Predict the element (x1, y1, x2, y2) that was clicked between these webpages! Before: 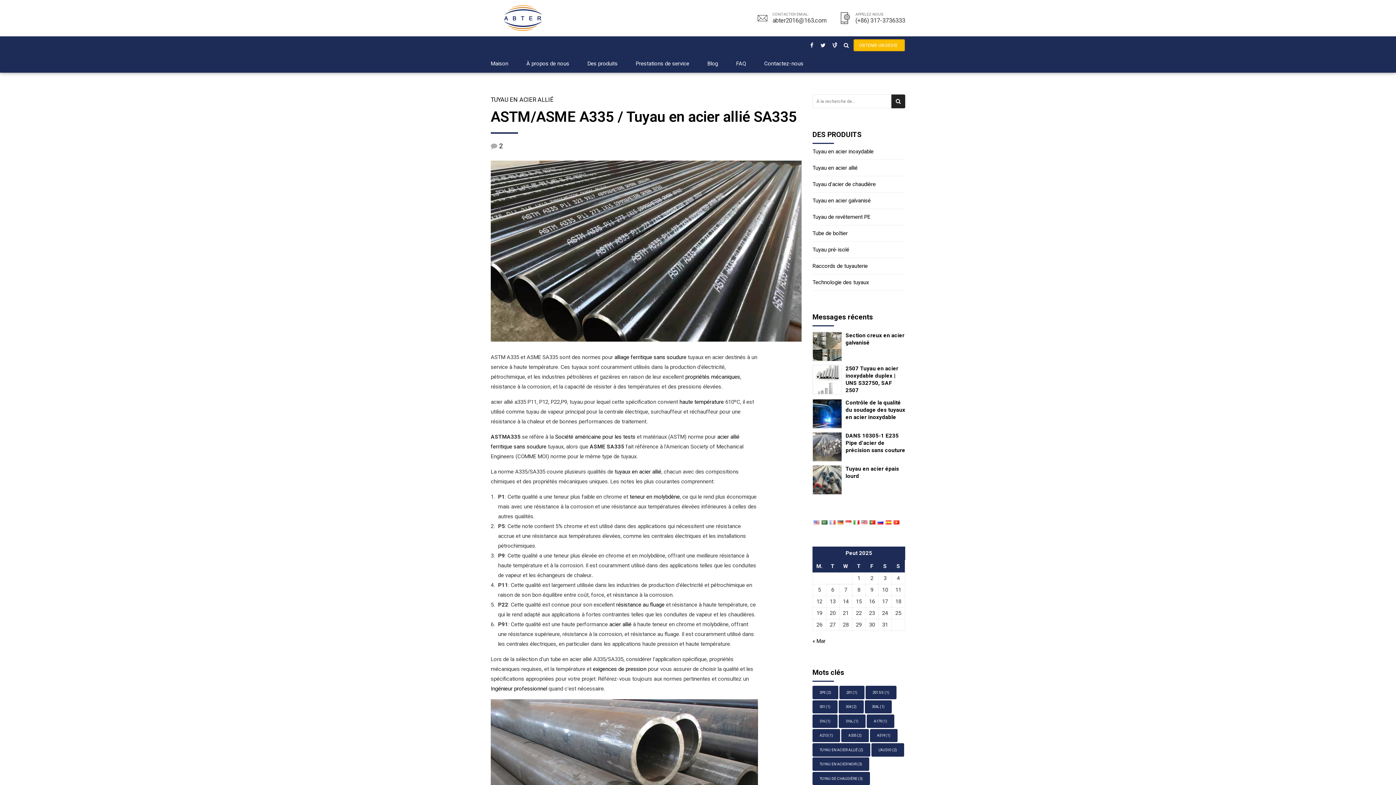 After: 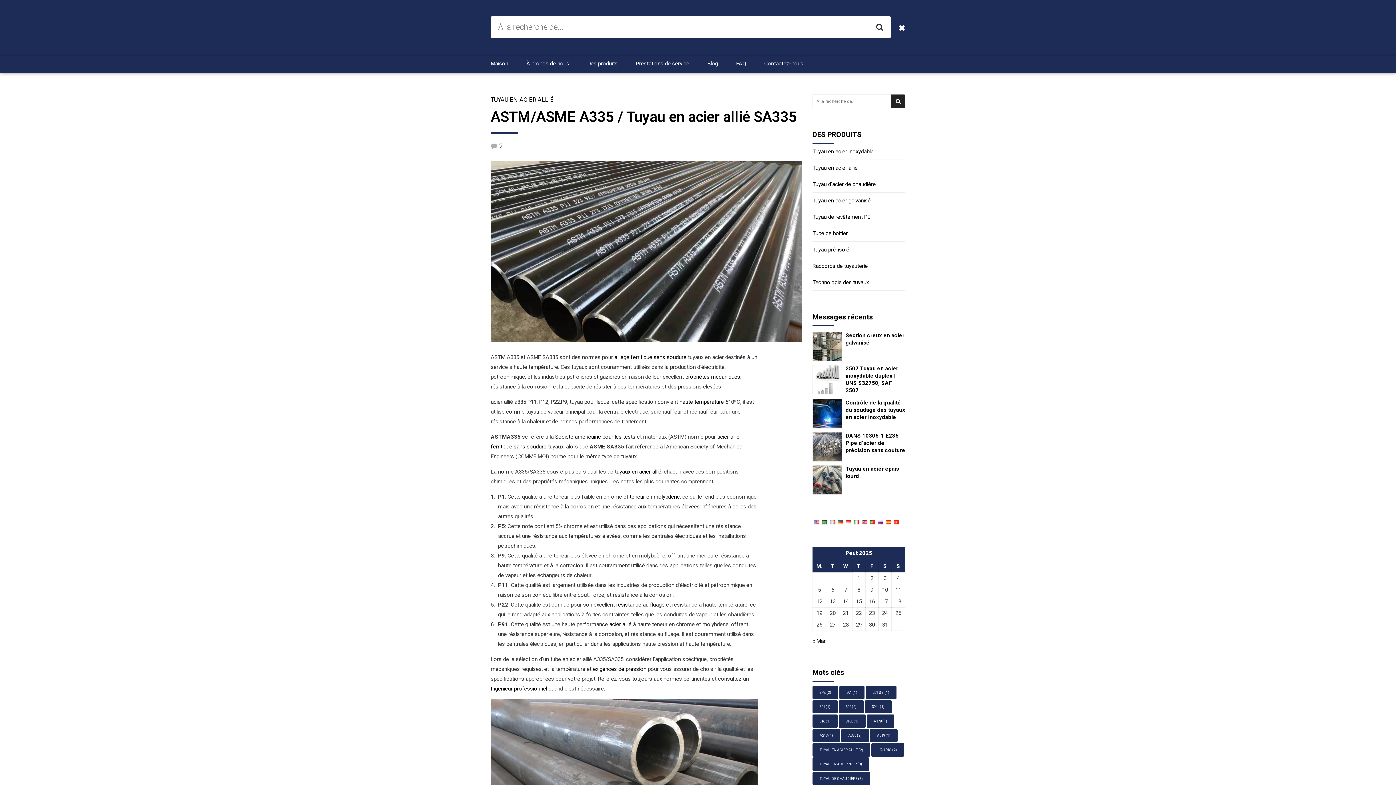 Action: bbox: (843, 36, 849, 54)